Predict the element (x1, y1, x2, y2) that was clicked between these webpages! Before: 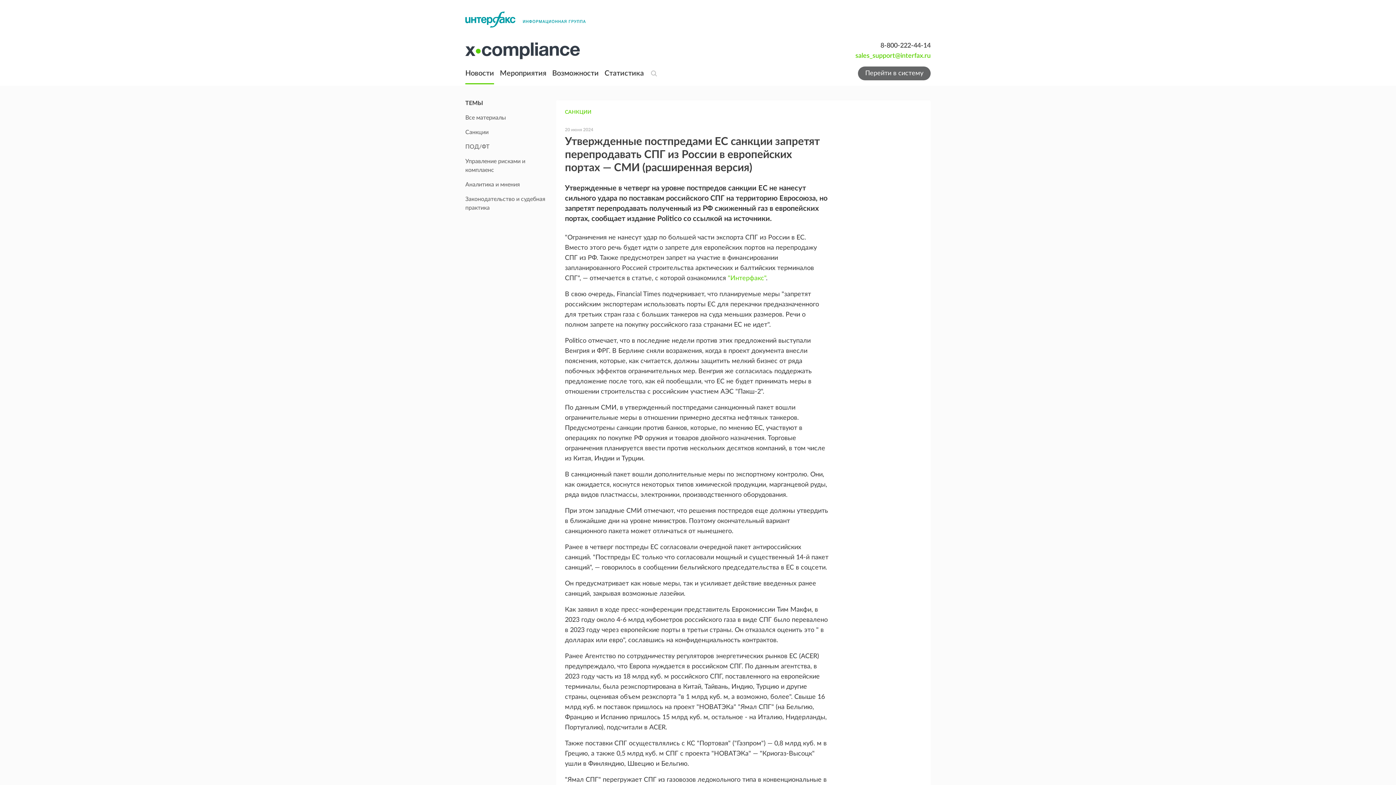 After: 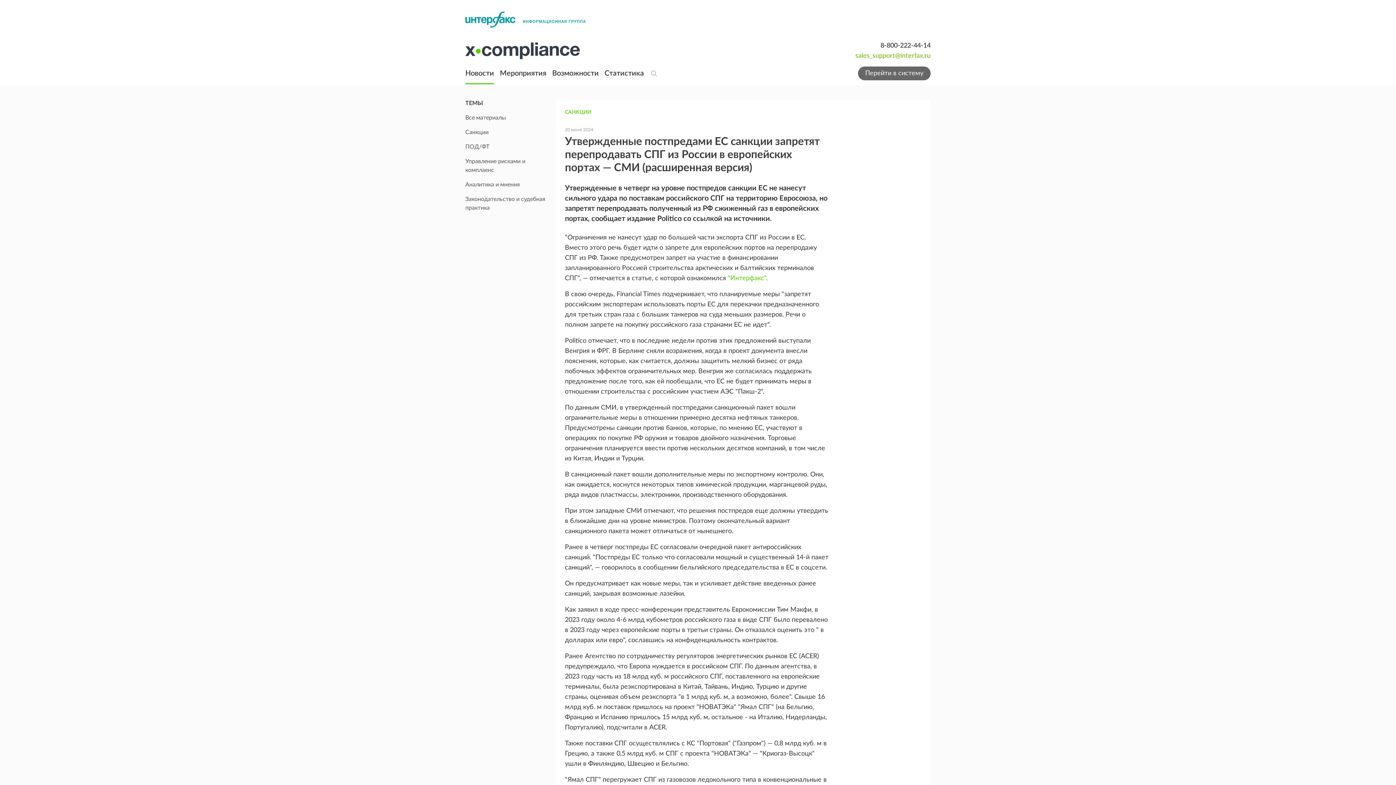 Action: label: sales_support@interfax.ru bbox: (855, 50, 930, 61)